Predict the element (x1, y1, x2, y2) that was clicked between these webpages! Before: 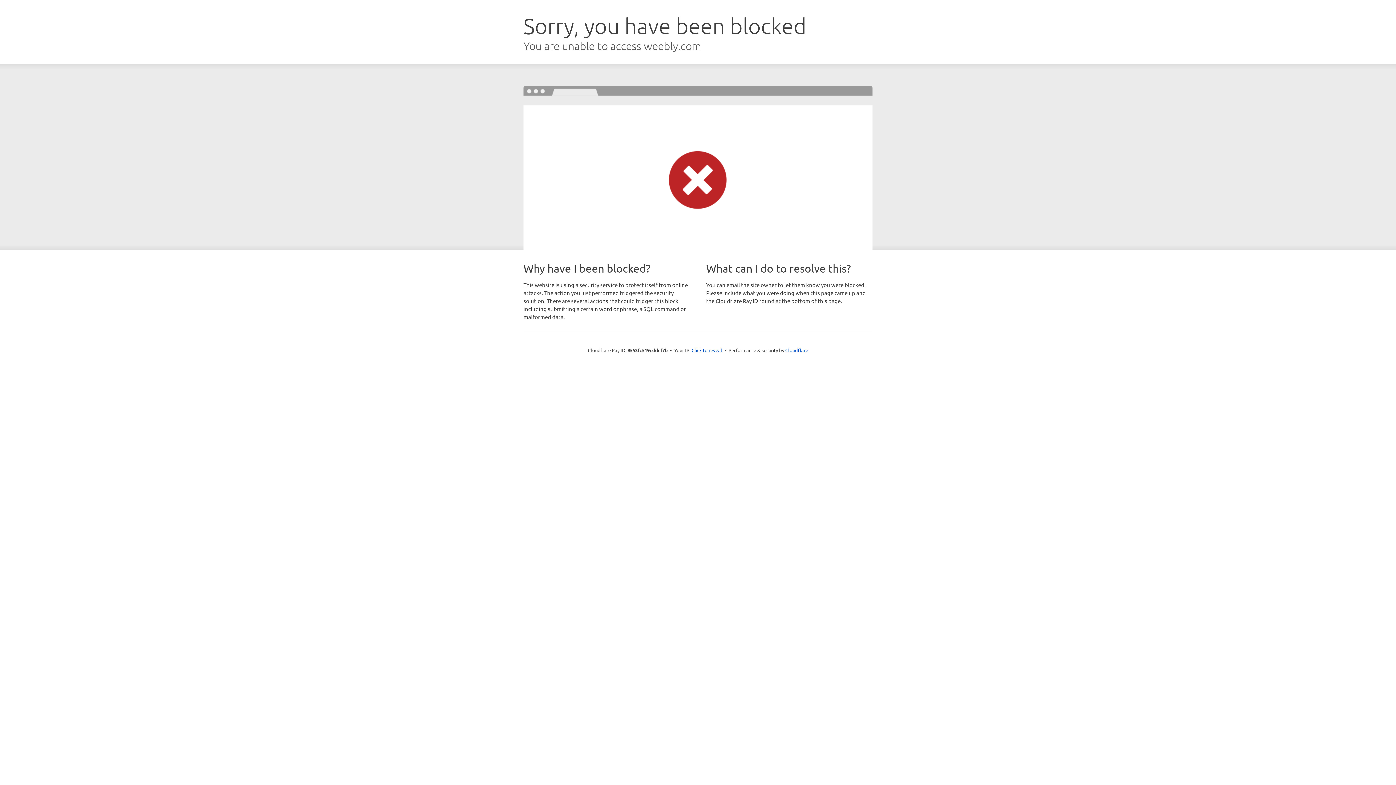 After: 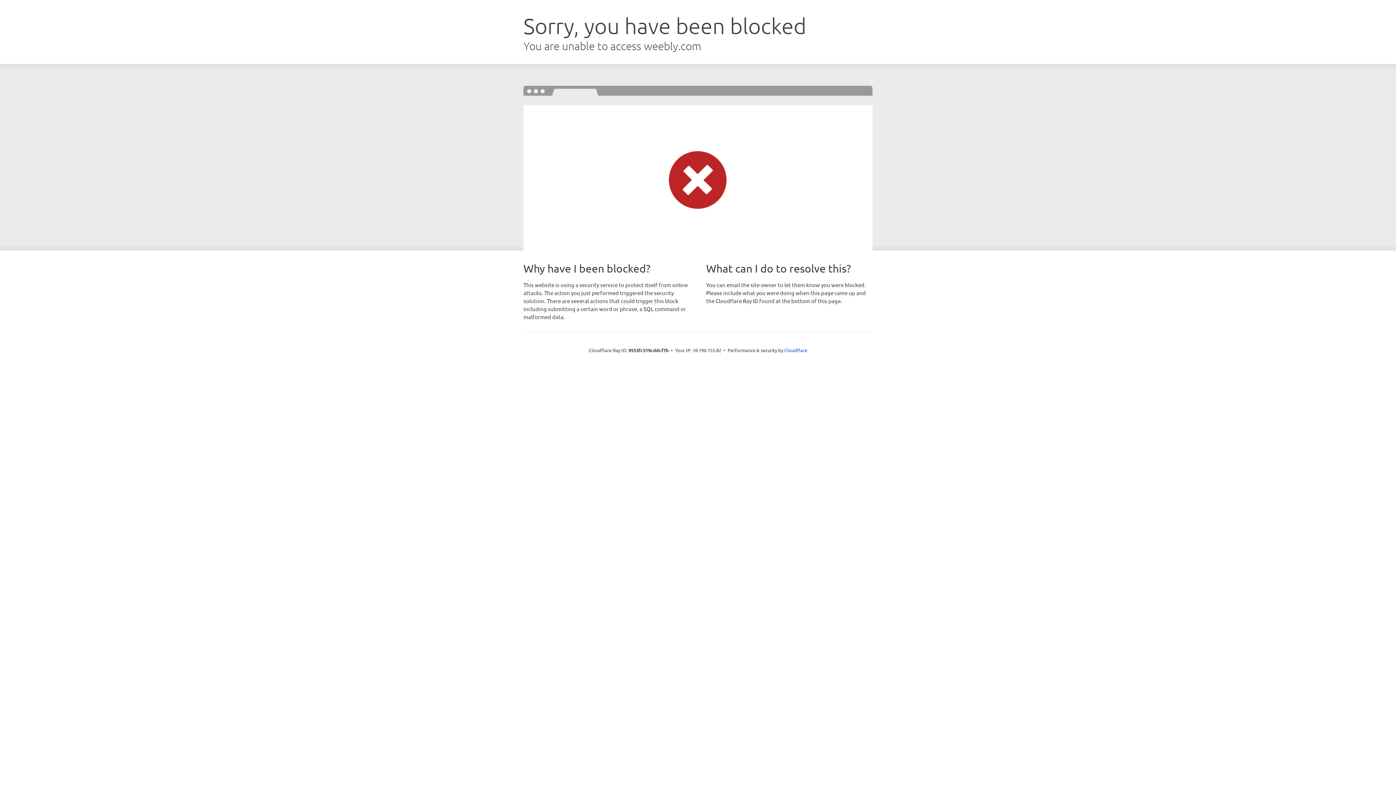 Action: bbox: (691, 346, 722, 353) label: Click to reveal